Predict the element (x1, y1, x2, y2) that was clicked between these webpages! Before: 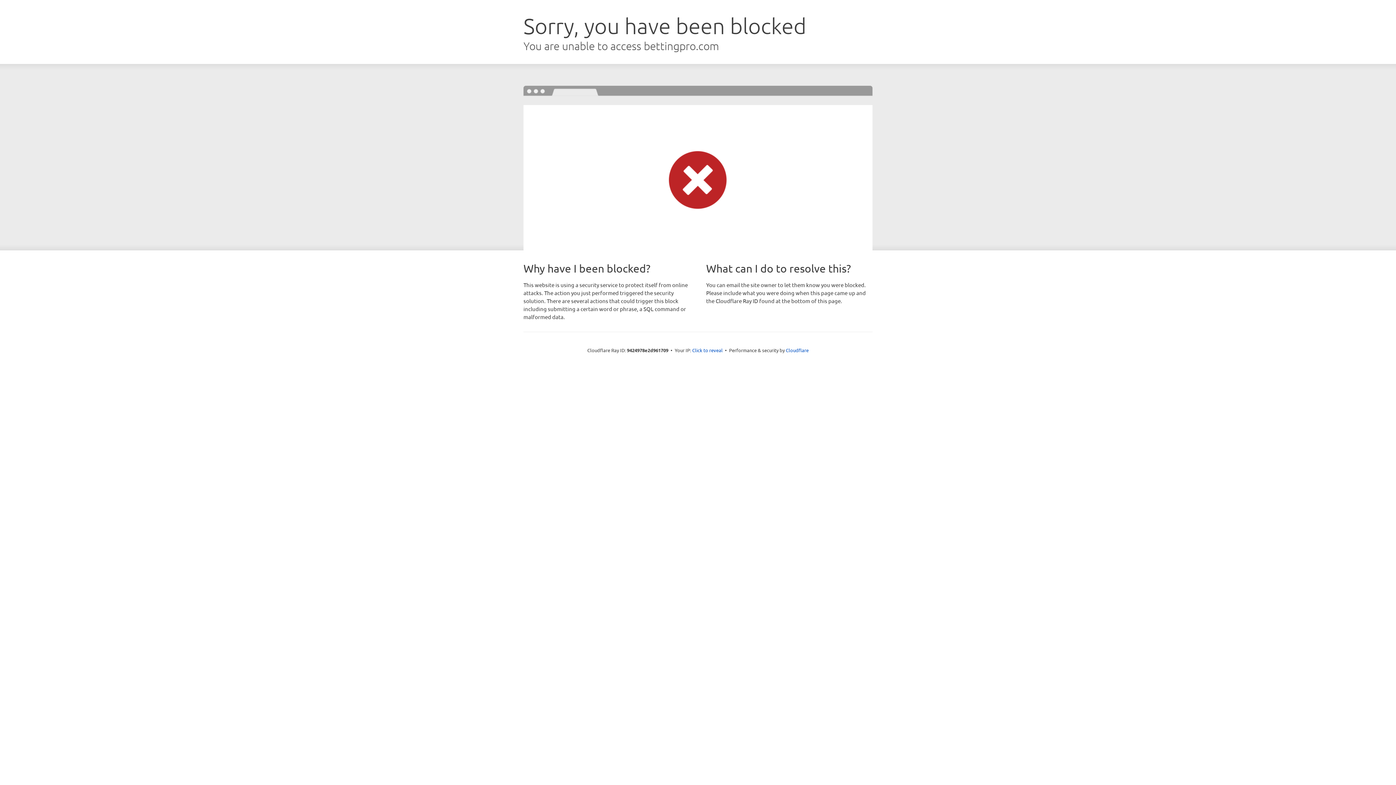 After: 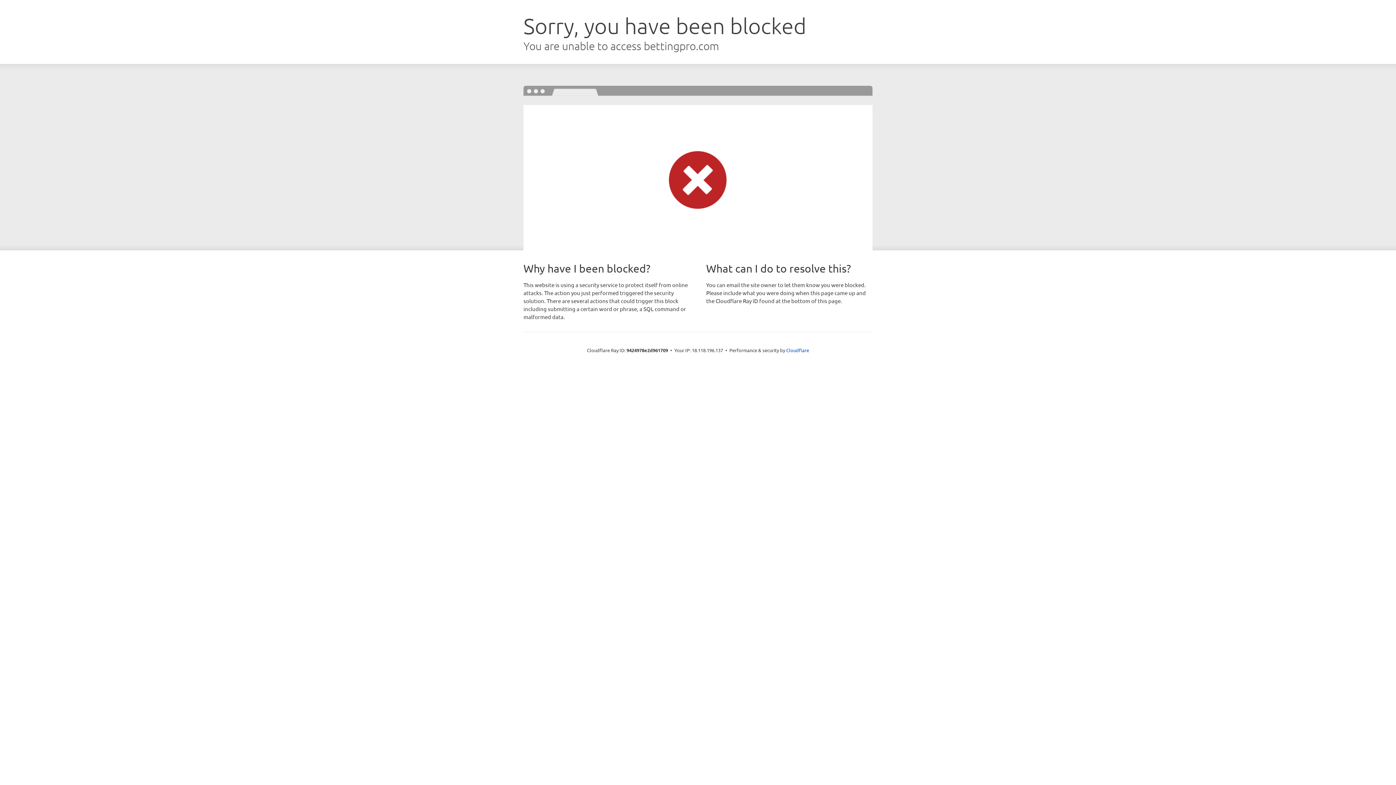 Action: label: Click to reveal bbox: (692, 346, 722, 353)